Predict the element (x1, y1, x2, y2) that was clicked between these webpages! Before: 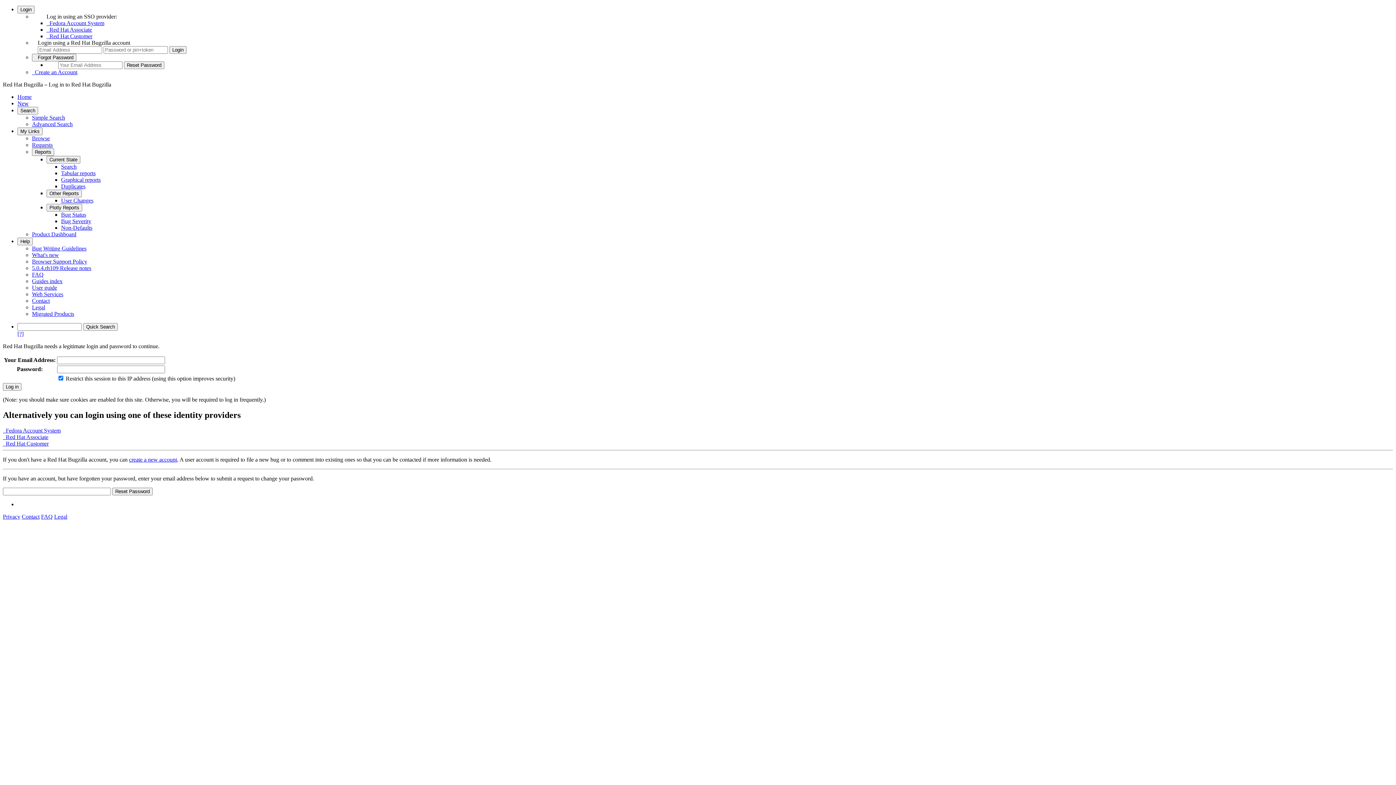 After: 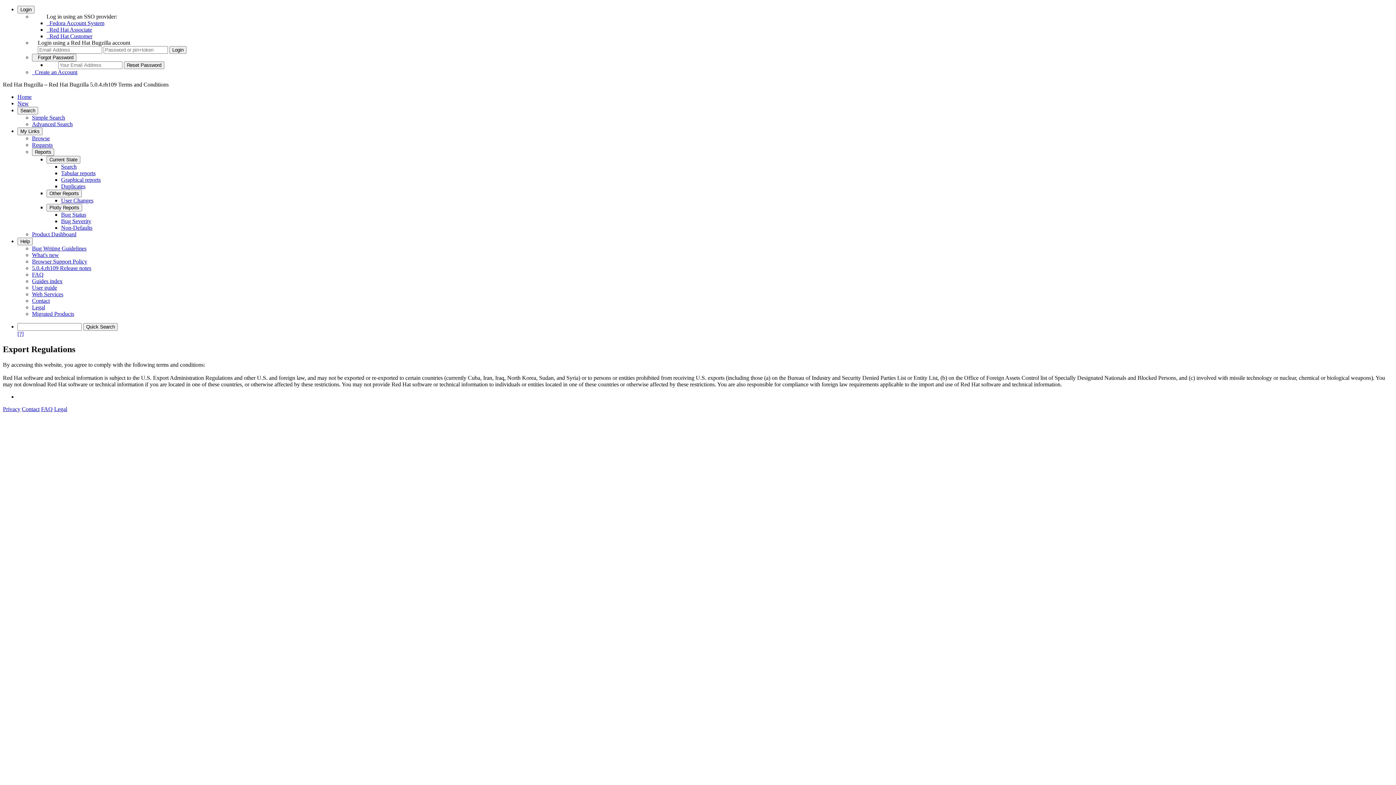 Action: label: Legal bbox: (54, 513, 67, 519)